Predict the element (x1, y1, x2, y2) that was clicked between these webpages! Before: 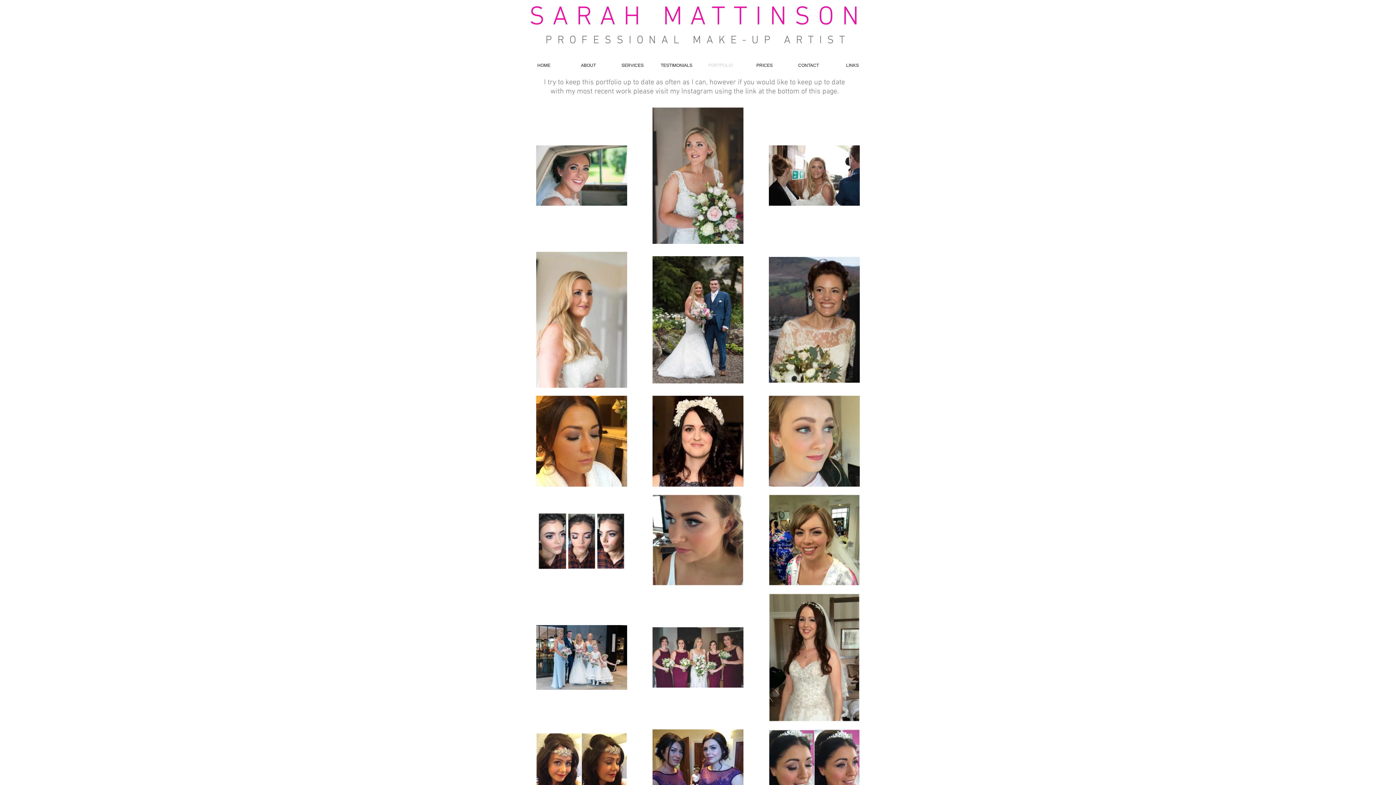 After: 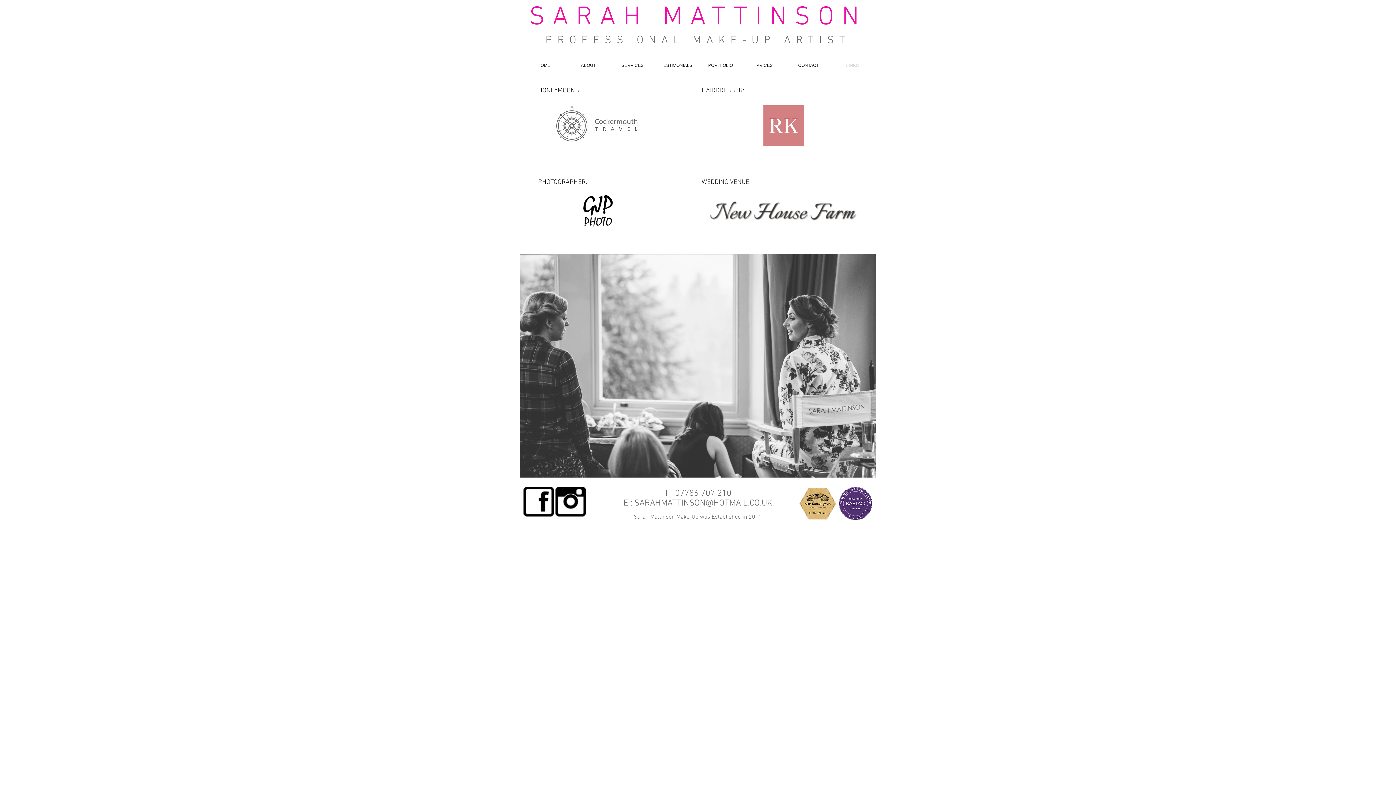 Action: bbox: (830, 56, 874, 74) label: LINKS